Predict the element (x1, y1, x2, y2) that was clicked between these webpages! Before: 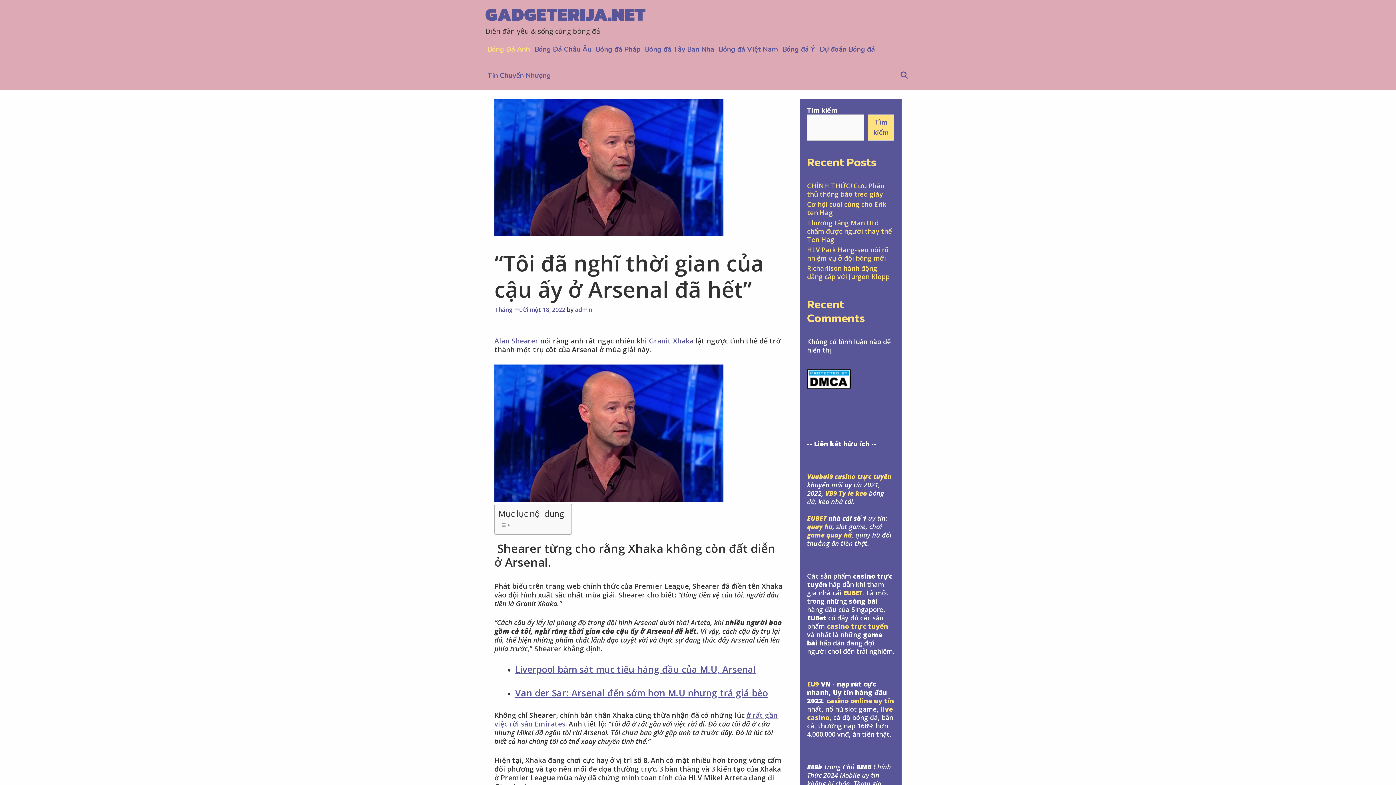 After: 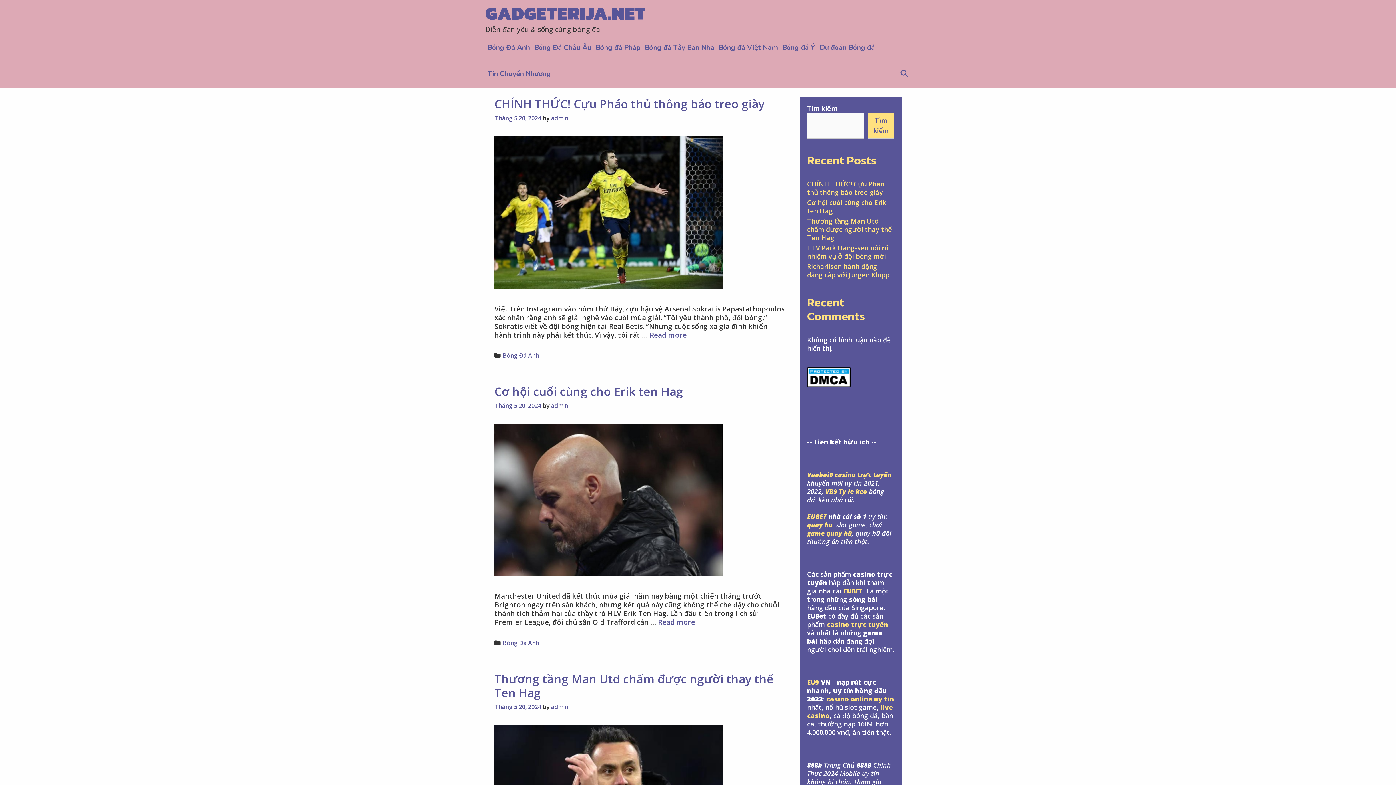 Action: label: GADGETERIJA.NET bbox: (485, 0, 645, 28)